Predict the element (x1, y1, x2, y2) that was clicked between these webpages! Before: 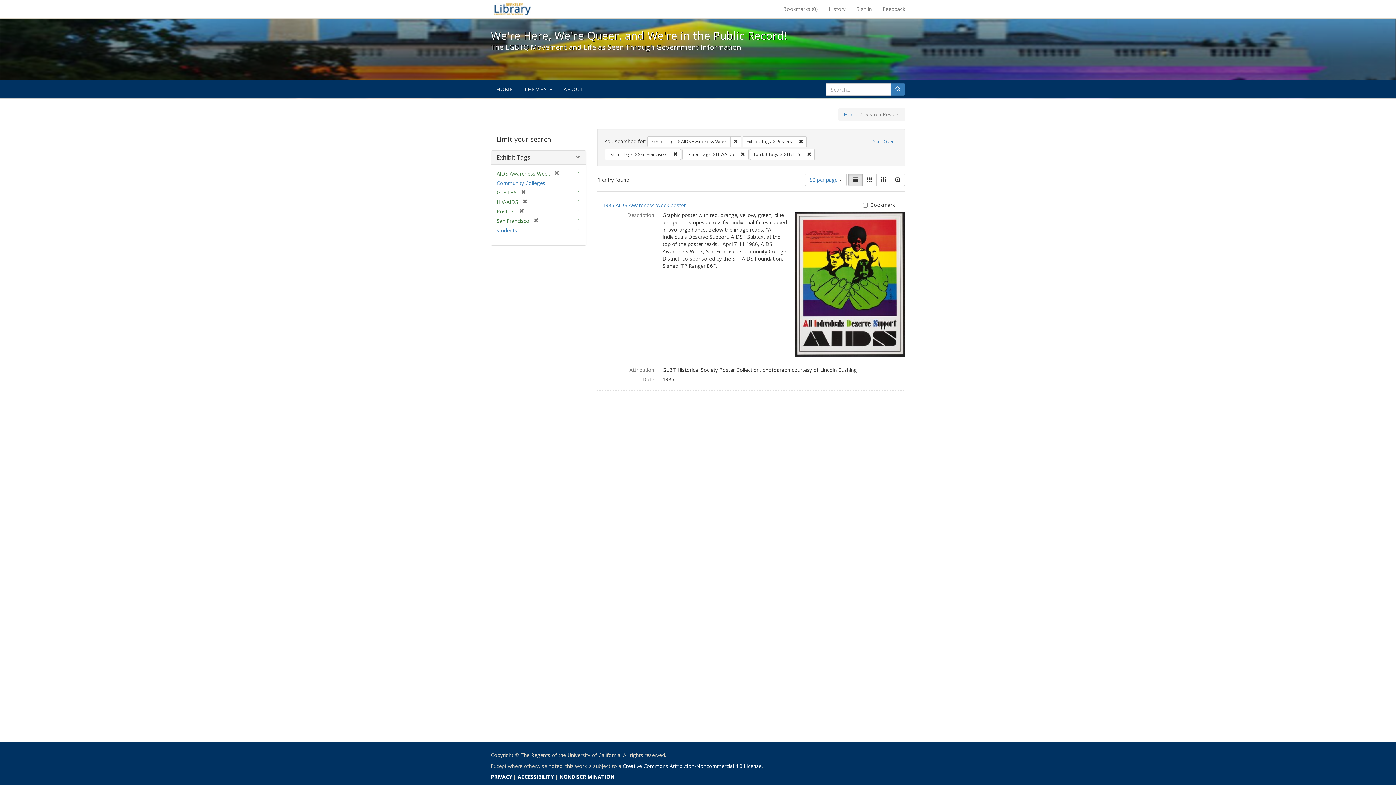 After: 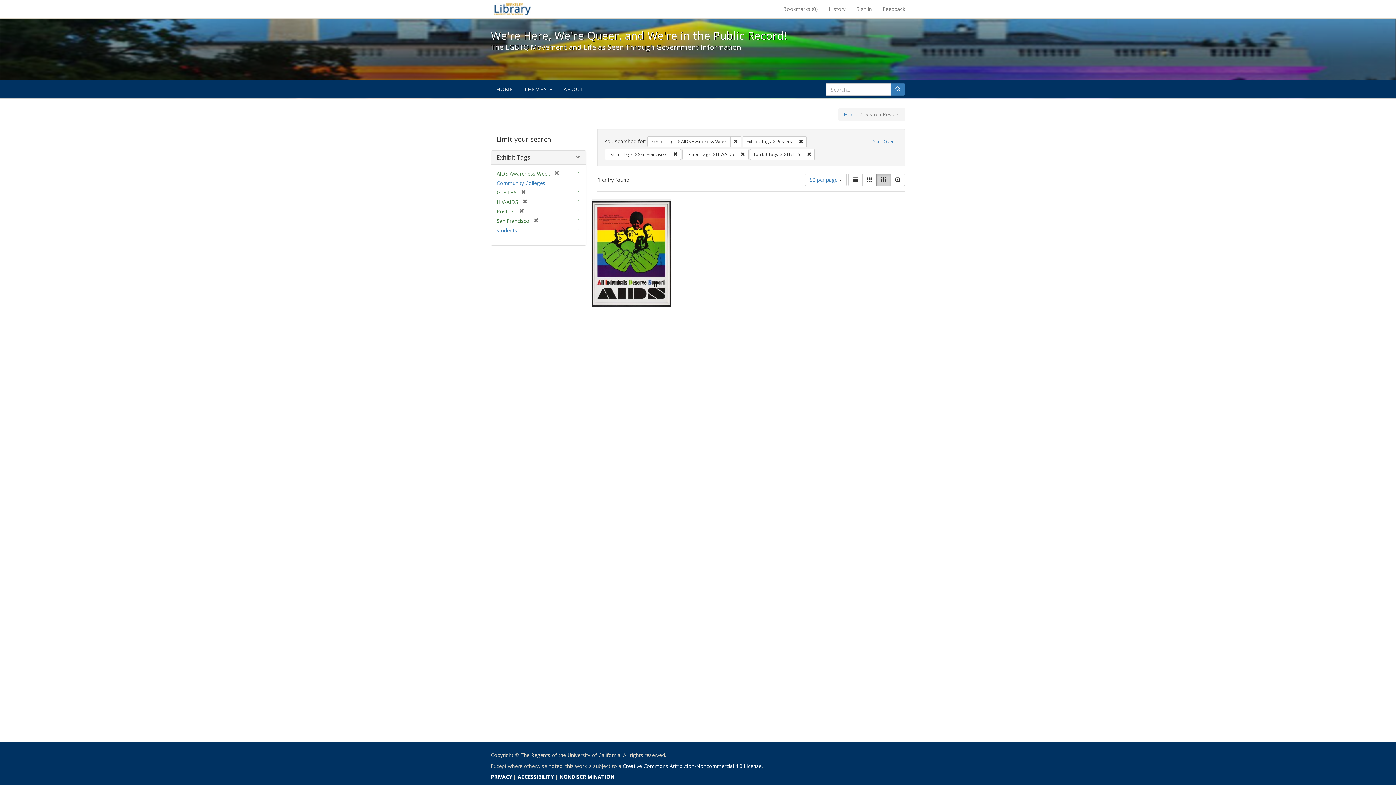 Action: label: Masonry bbox: (876, 173, 891, 186)